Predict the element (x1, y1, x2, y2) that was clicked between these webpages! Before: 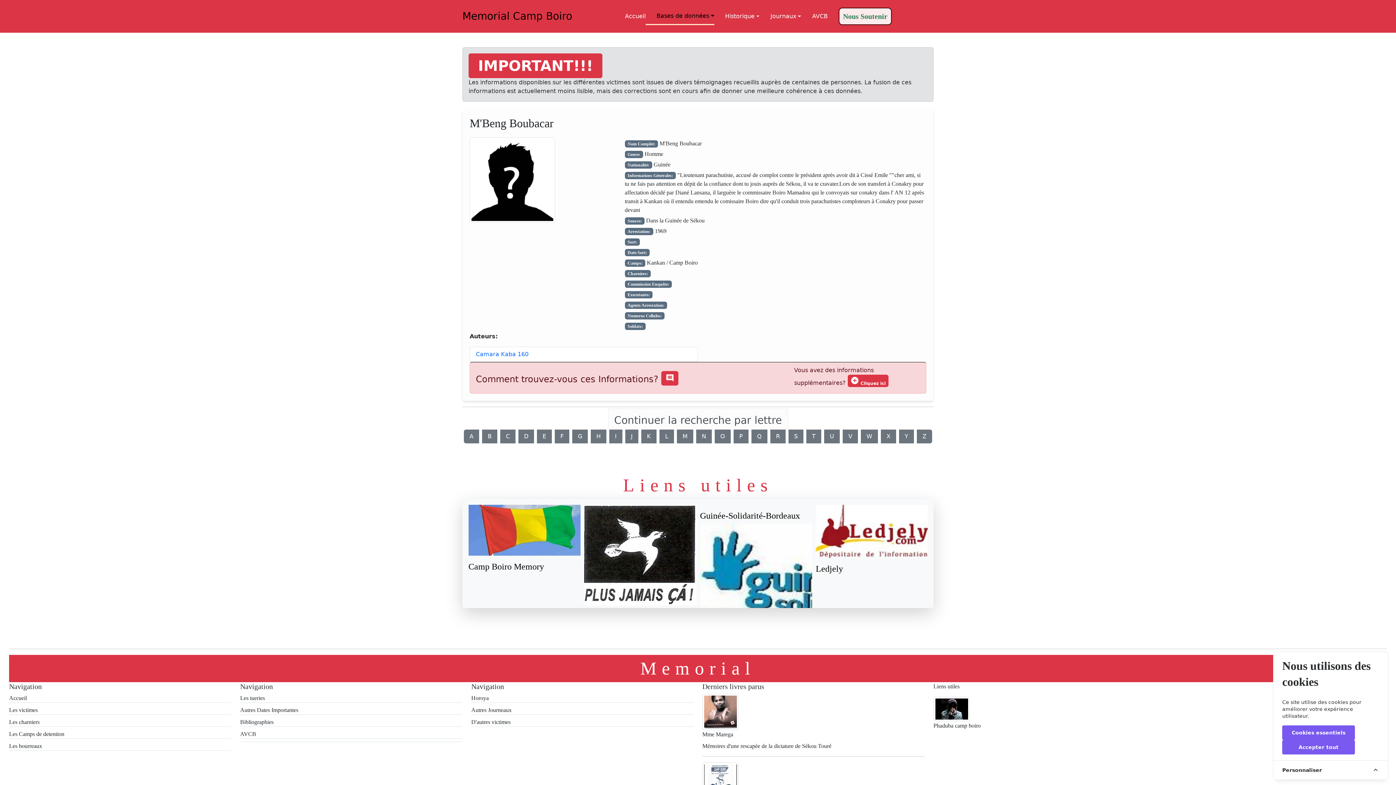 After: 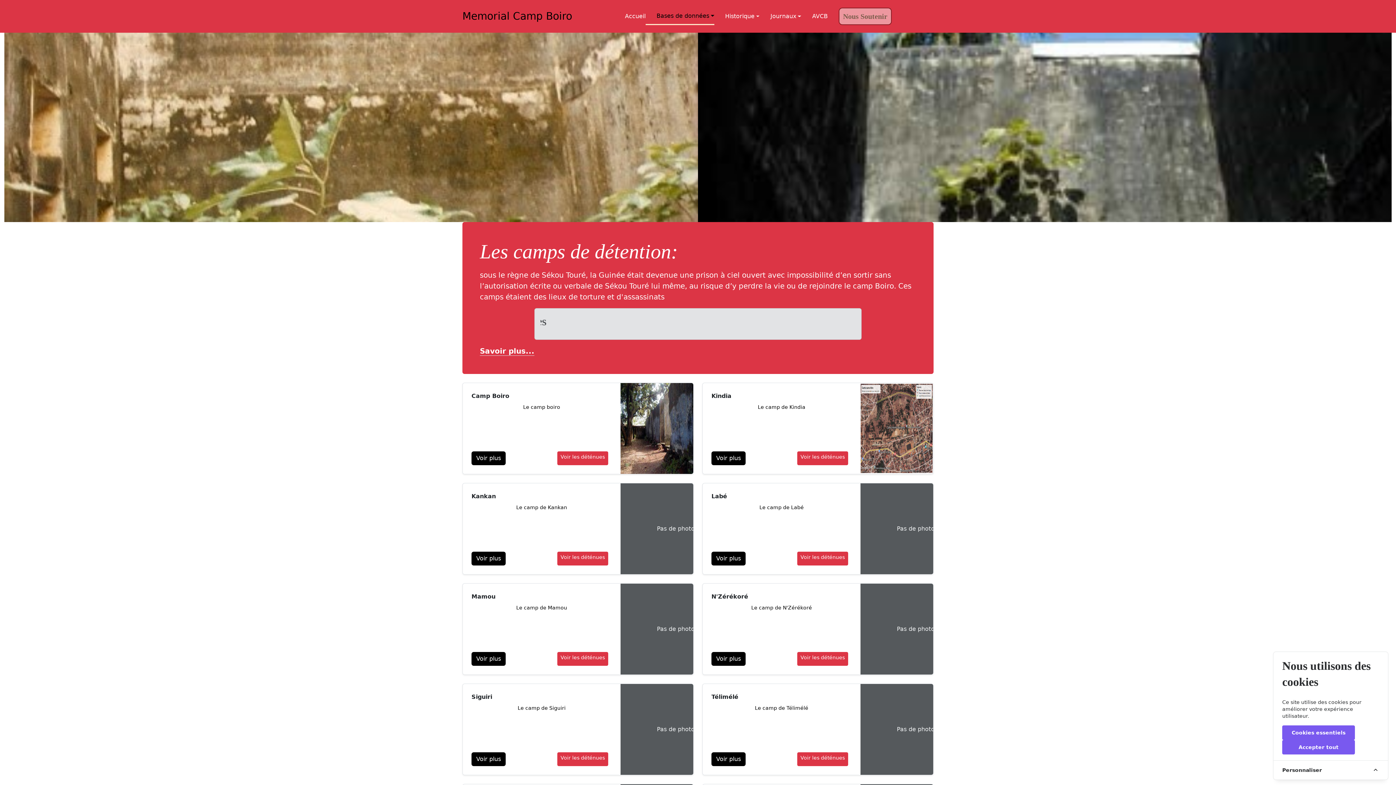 Action: bbox: (9, 730, 231, 739) label: Les Camps de detention